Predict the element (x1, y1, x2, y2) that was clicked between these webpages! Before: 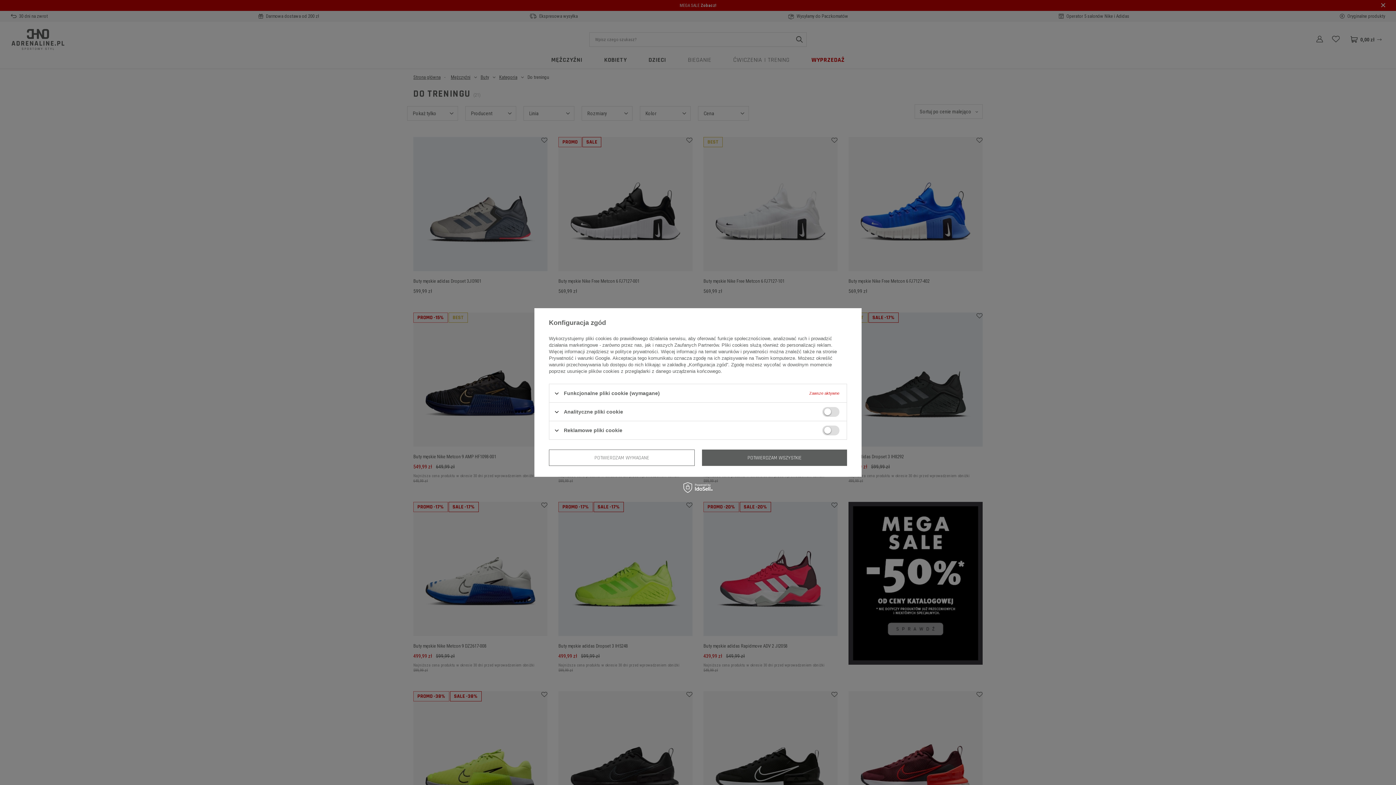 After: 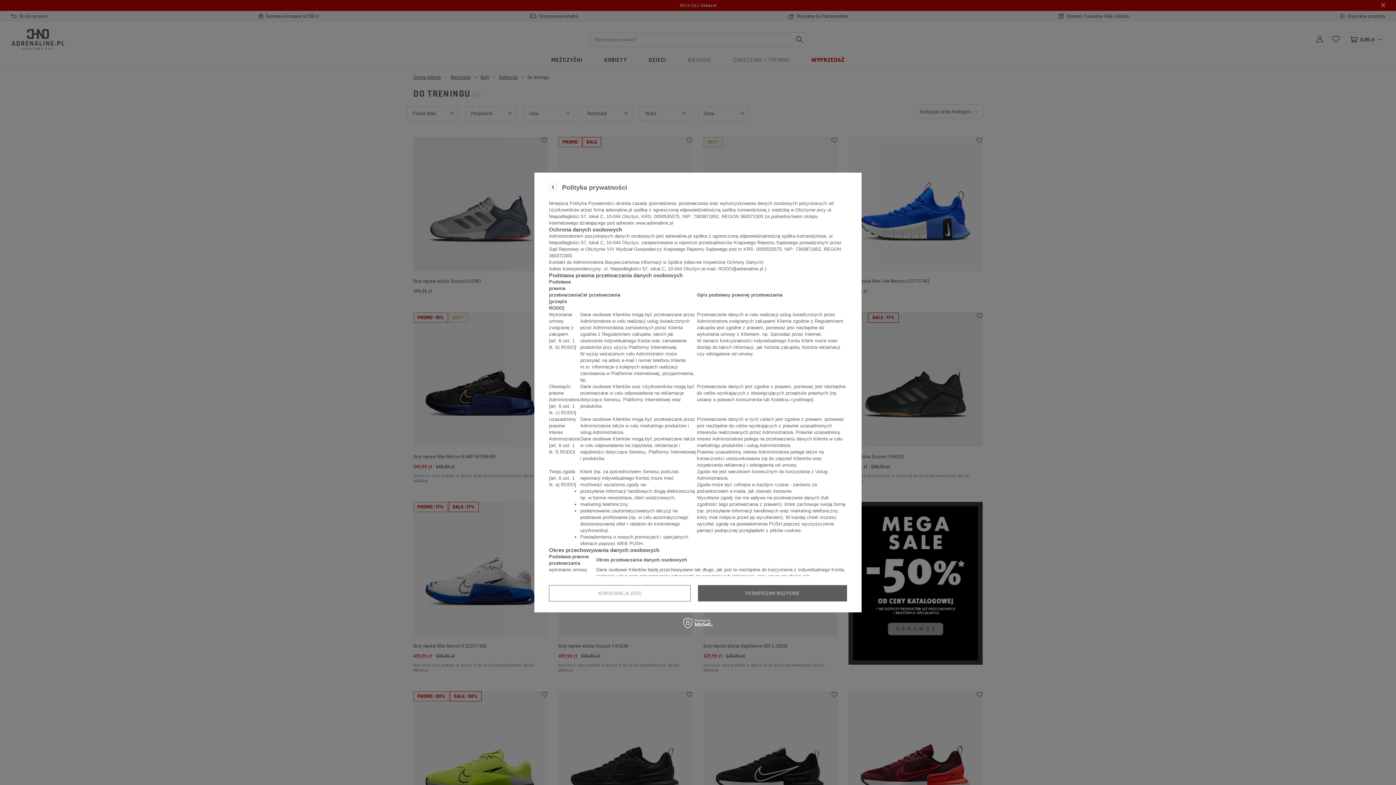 Action: label: polityce prywatności bbox: (615, 349, 658, 354)